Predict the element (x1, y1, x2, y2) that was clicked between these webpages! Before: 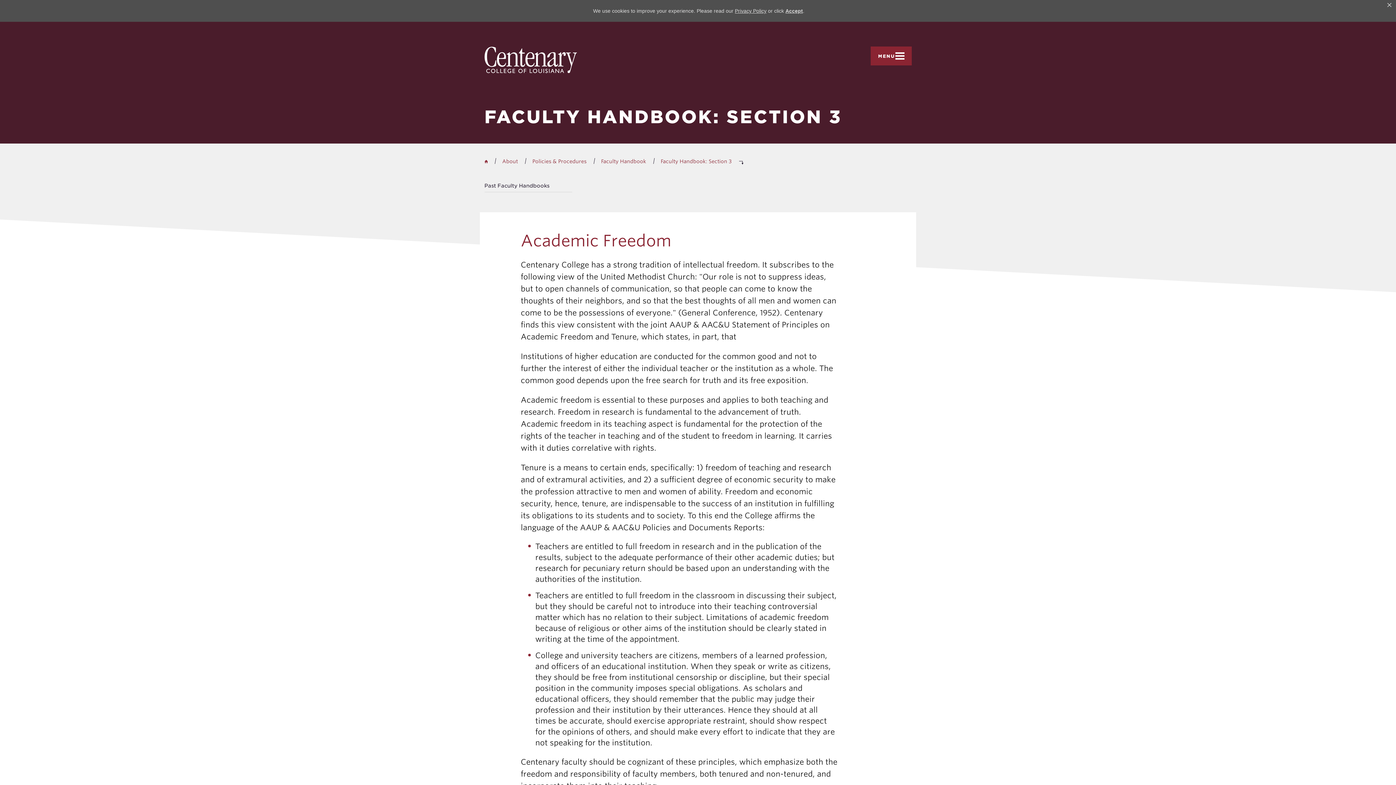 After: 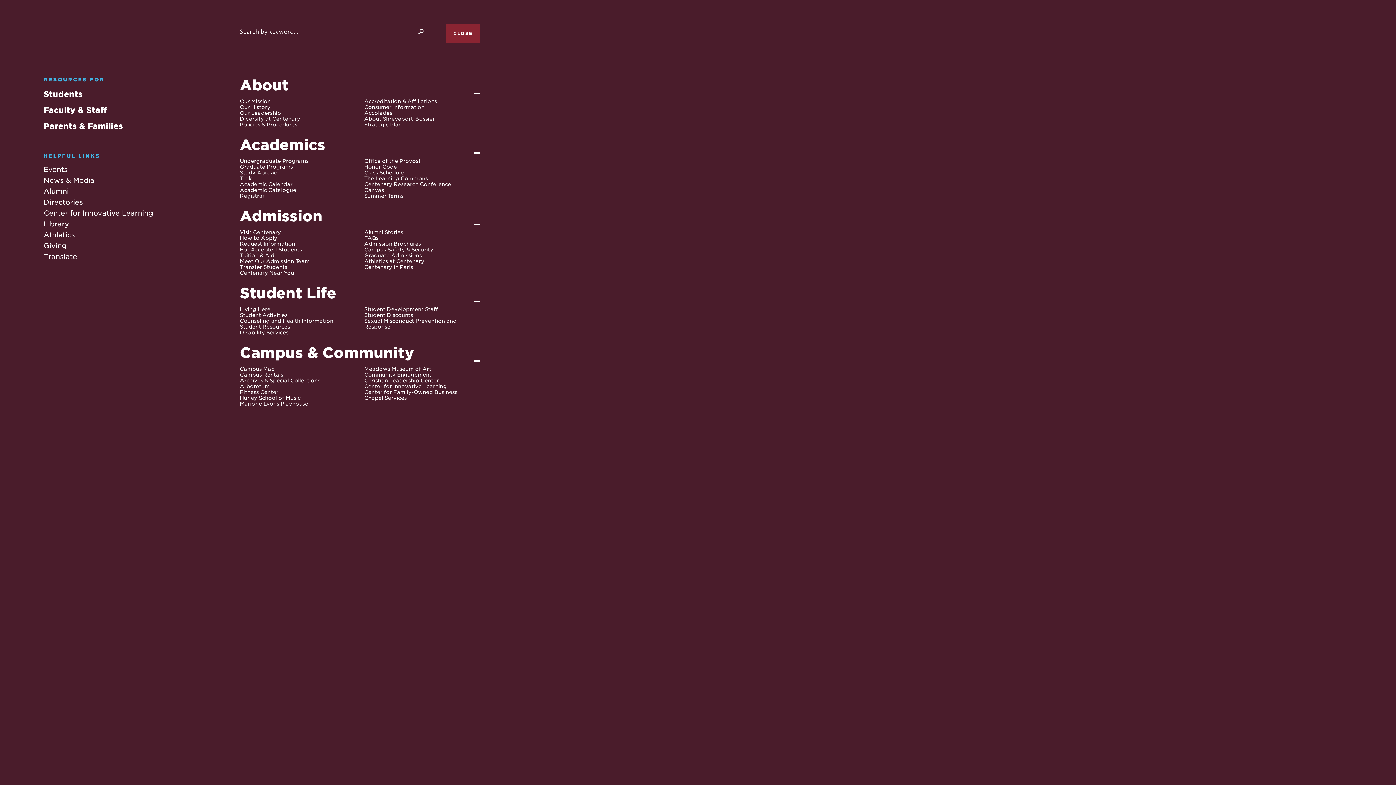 Action: label: MENU bbox: (871, 46, 911, 65)